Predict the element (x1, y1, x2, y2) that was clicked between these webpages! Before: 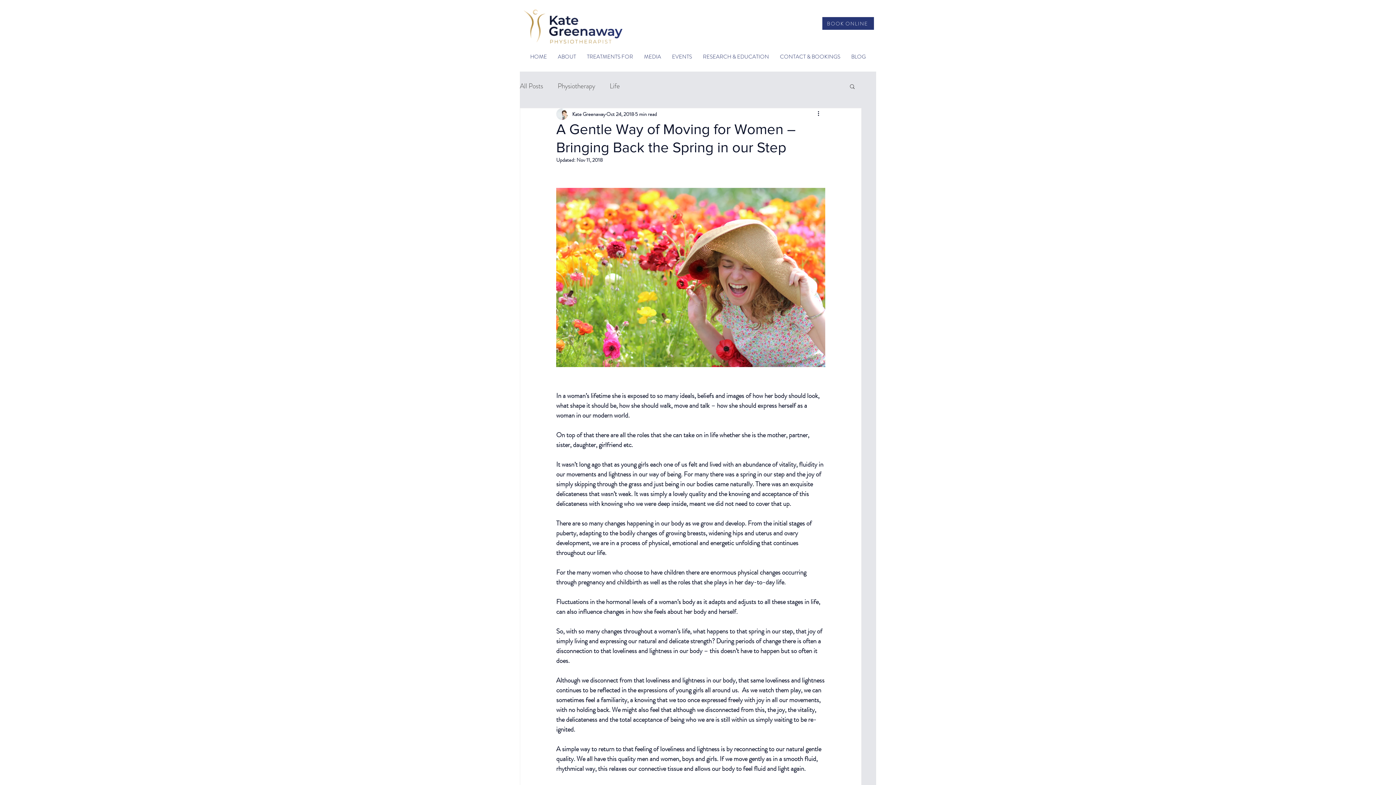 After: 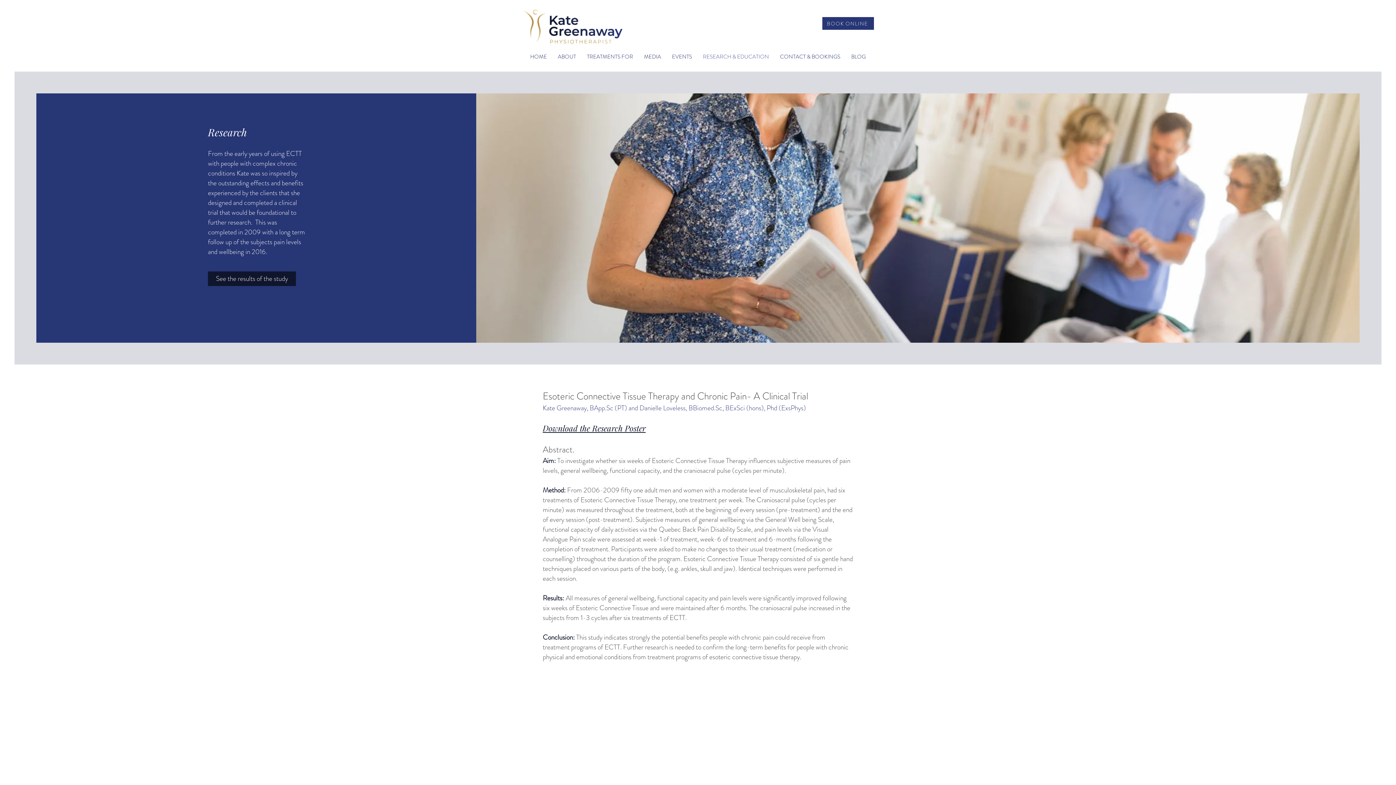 Action: bbox: (697, 47, 774, 65) label: RESEARCH & EDUCATION